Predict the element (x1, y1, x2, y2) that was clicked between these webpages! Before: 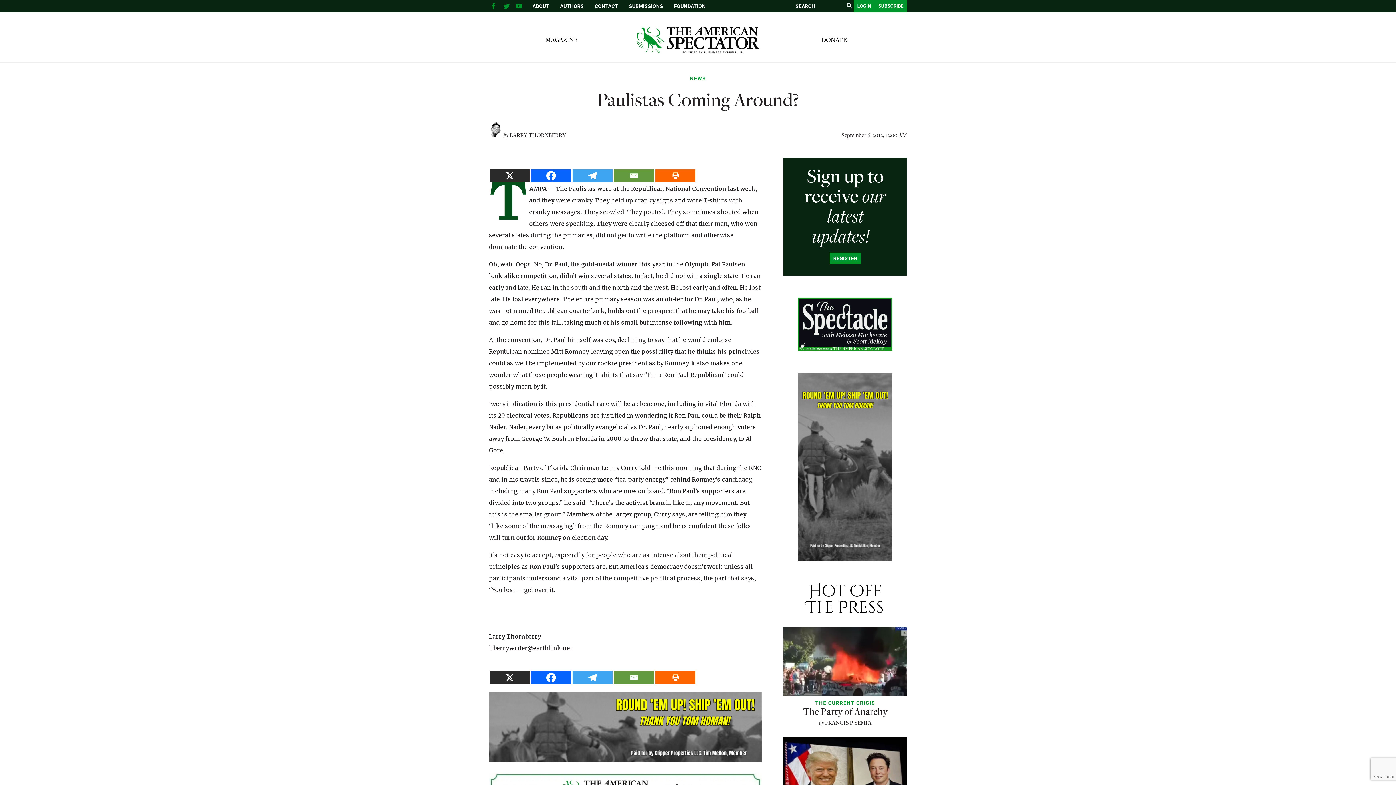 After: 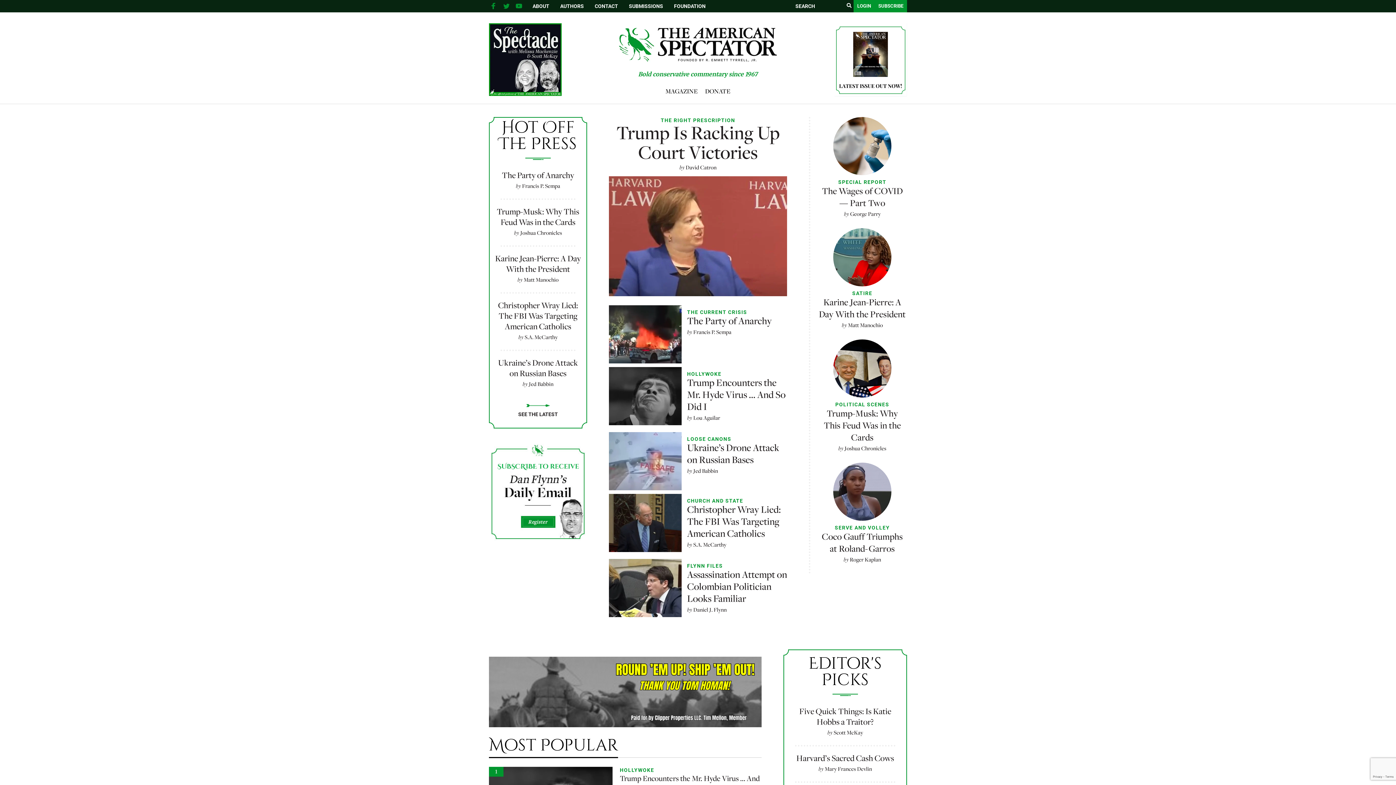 Action: bbox: (634, 25, 761, 54)